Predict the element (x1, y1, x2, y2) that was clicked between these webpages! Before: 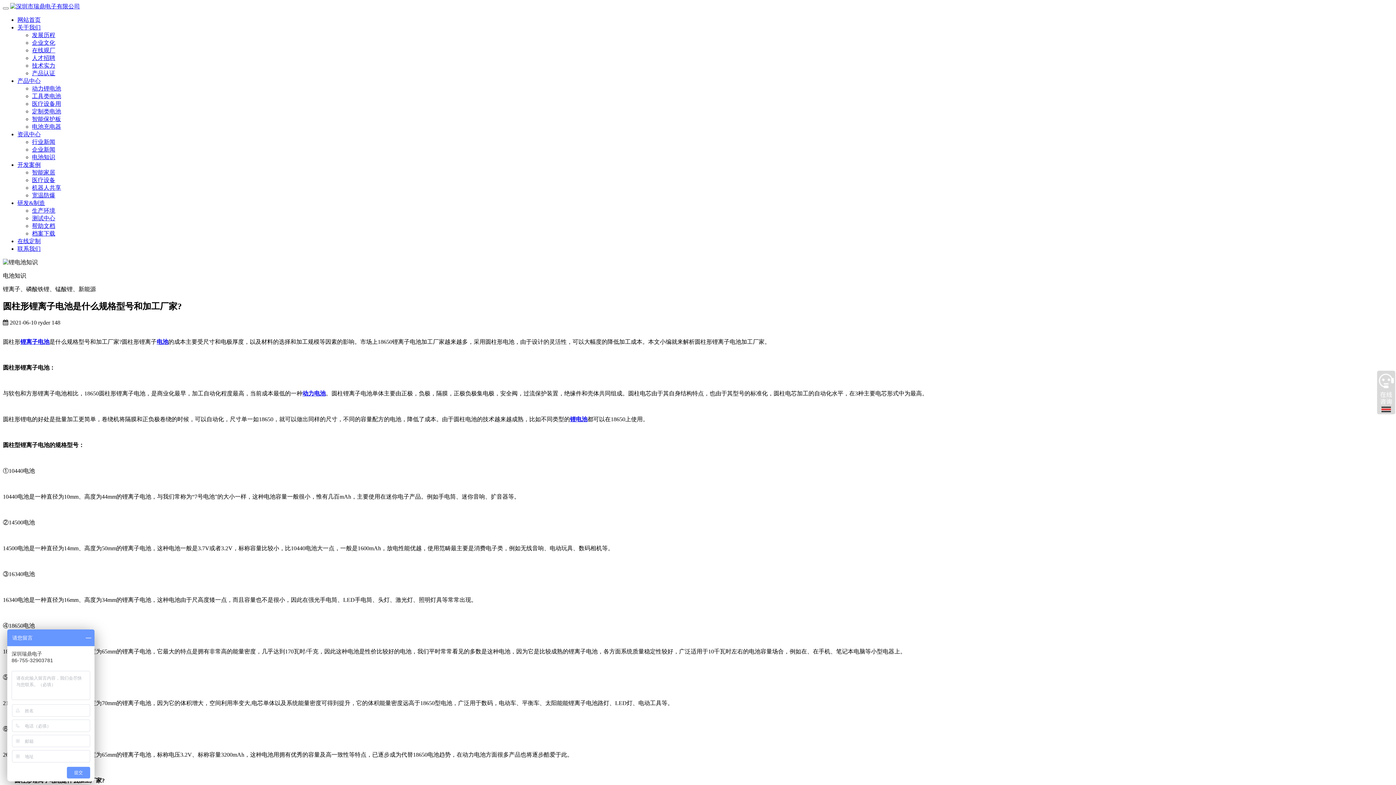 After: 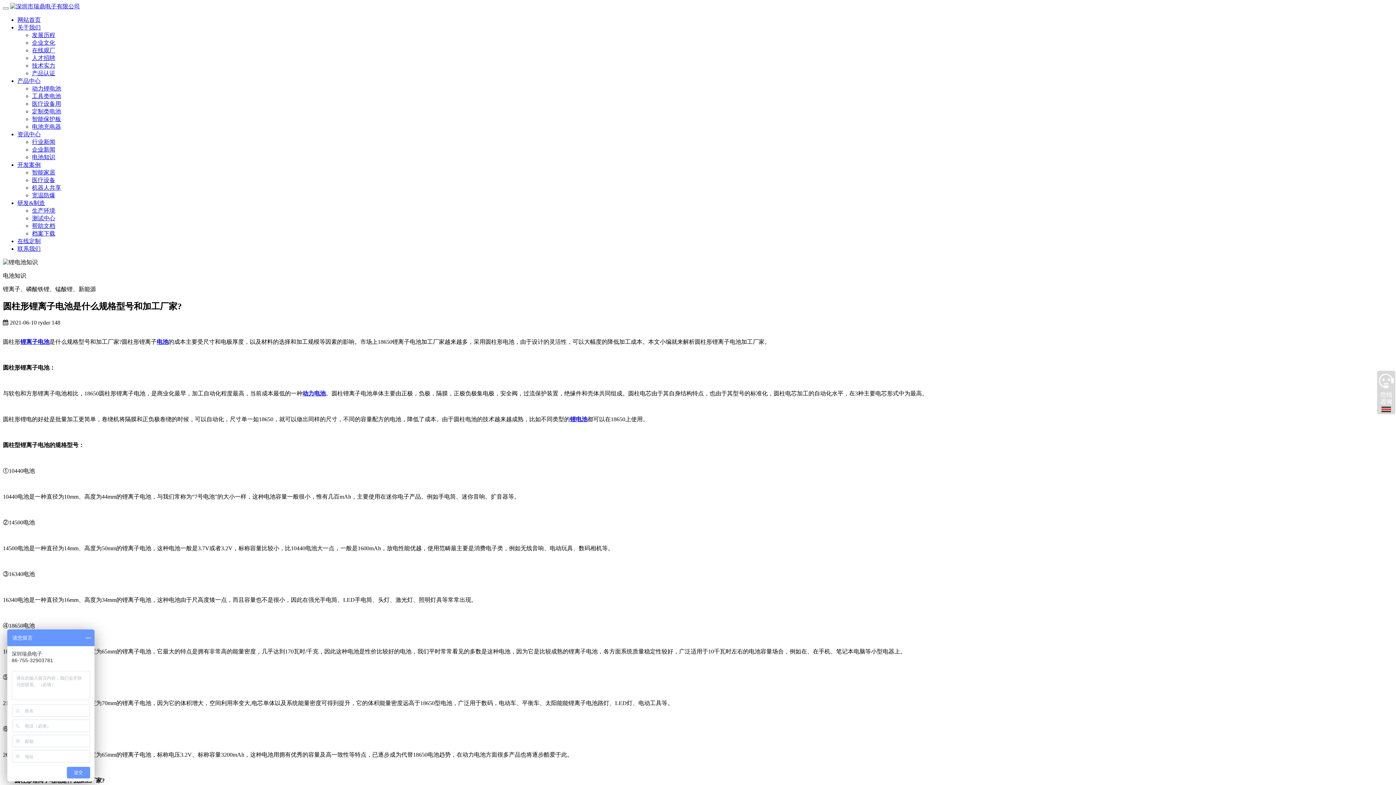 Action: bbox: (302, 390, 325, 396) label: 动力电池